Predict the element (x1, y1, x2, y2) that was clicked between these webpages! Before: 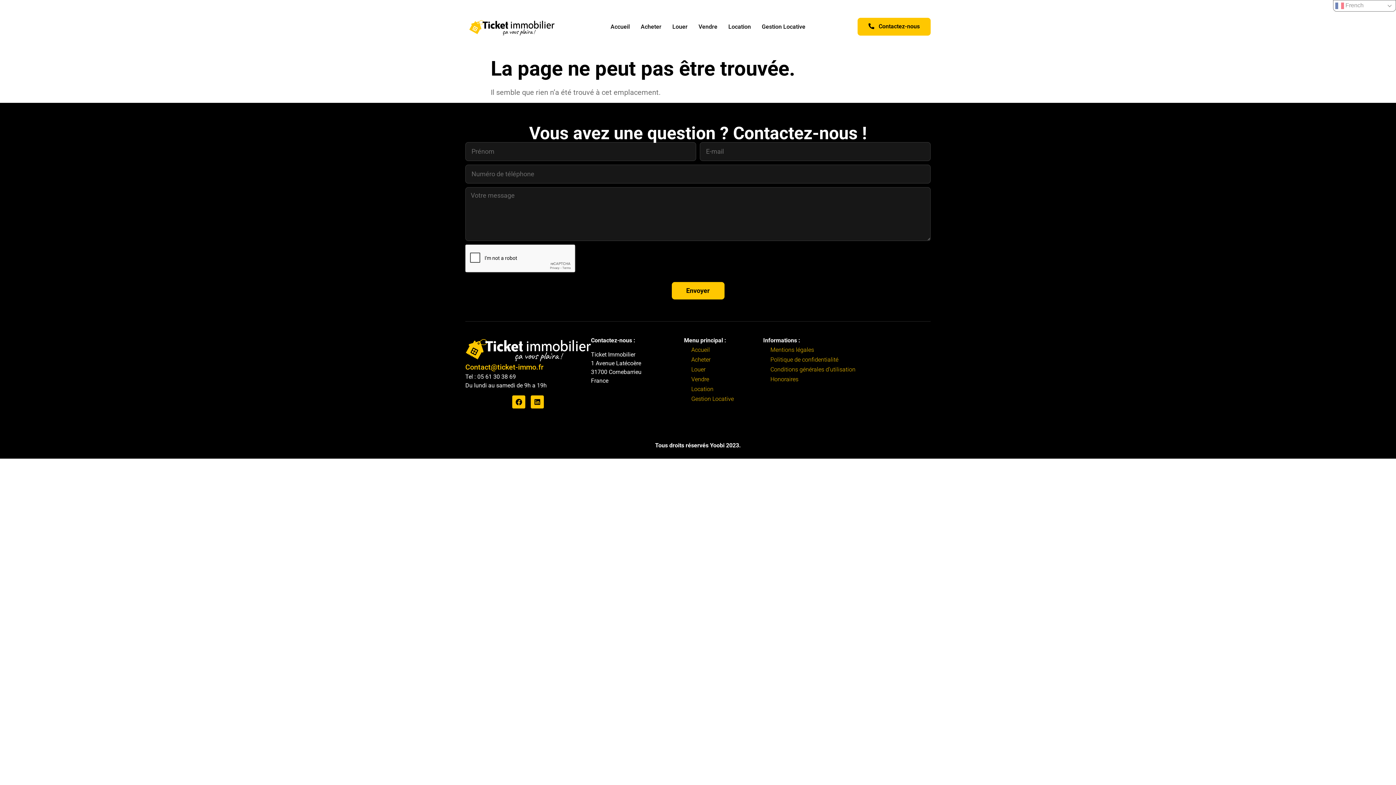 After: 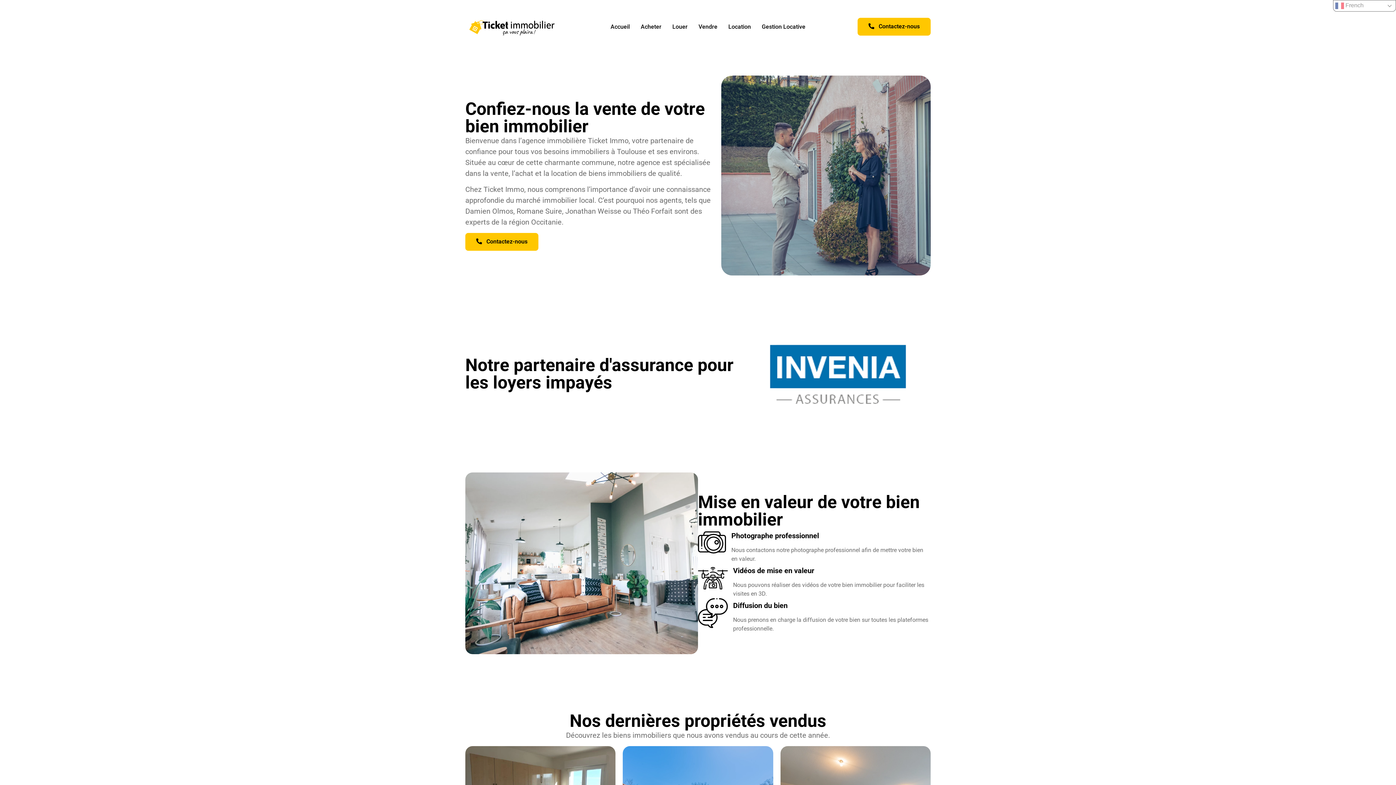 Action: bbox: (684, 374, 763, 384) label: Vendre